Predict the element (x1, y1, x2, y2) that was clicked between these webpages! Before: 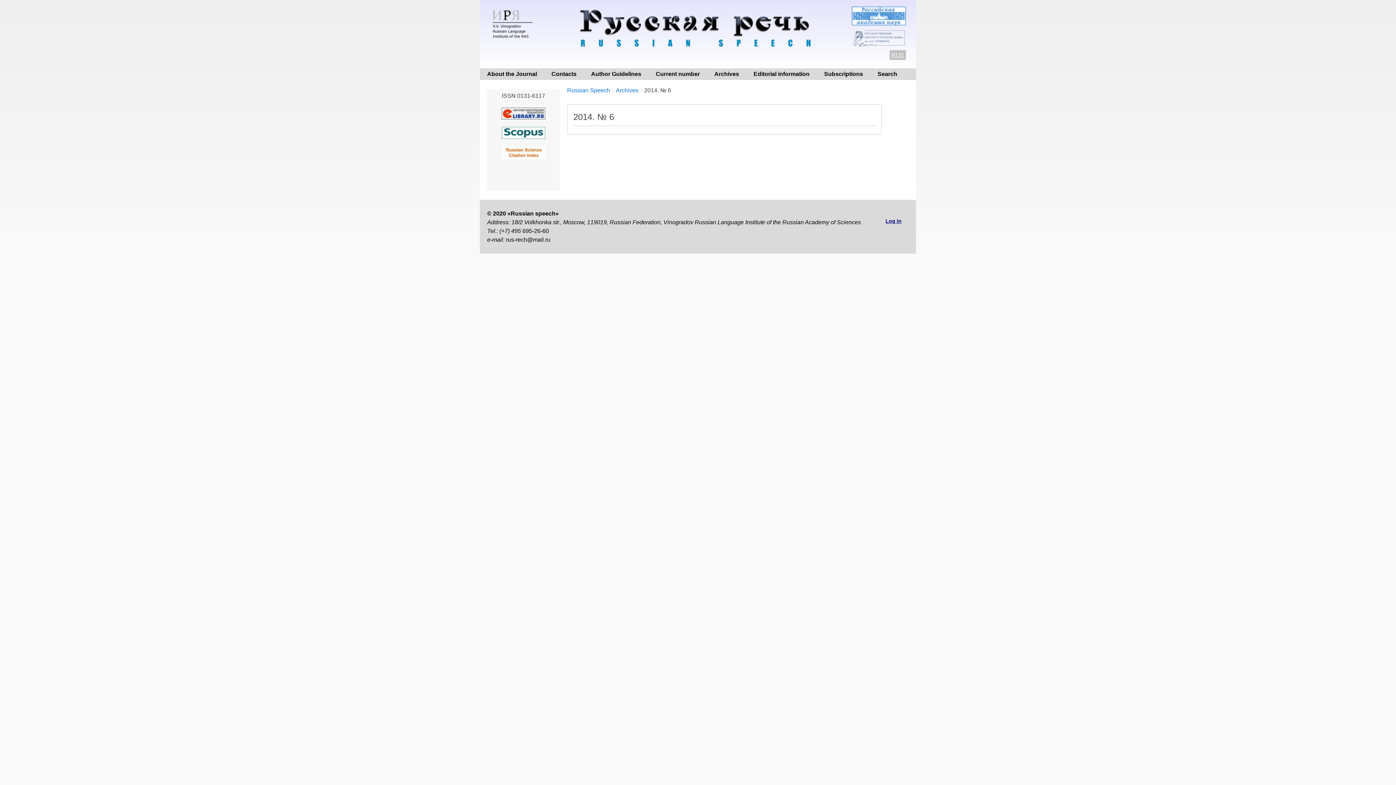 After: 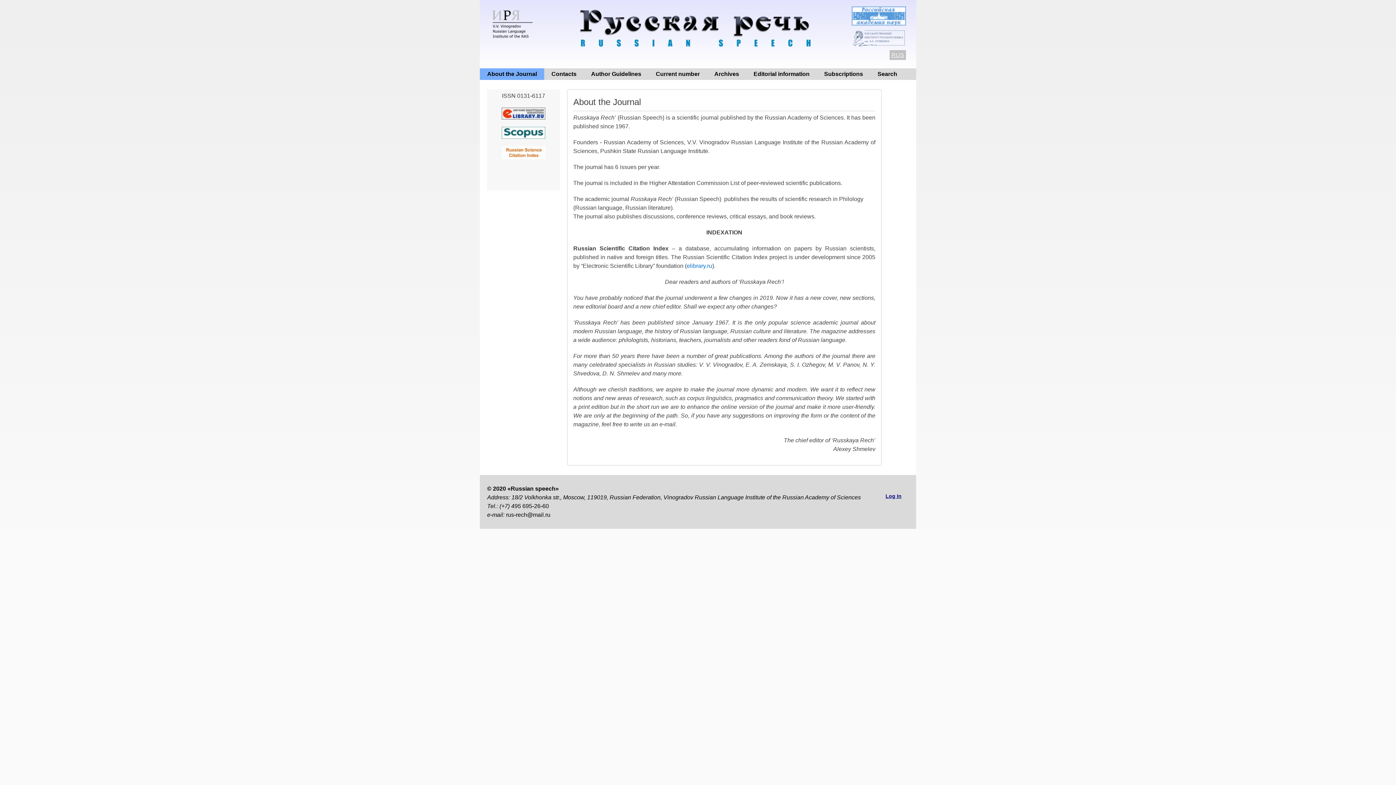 Action: bbox: (480, 68, 544, 80) label: About the Journal